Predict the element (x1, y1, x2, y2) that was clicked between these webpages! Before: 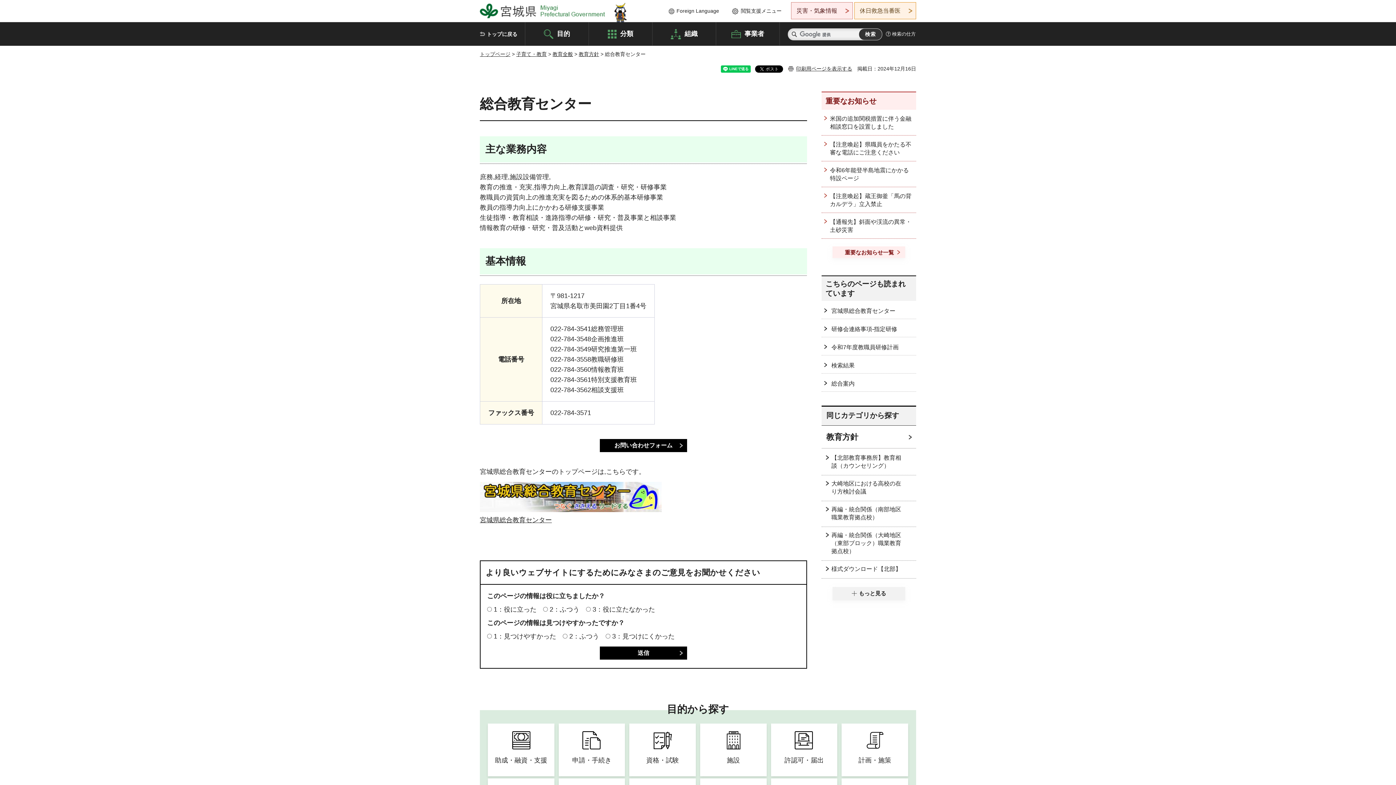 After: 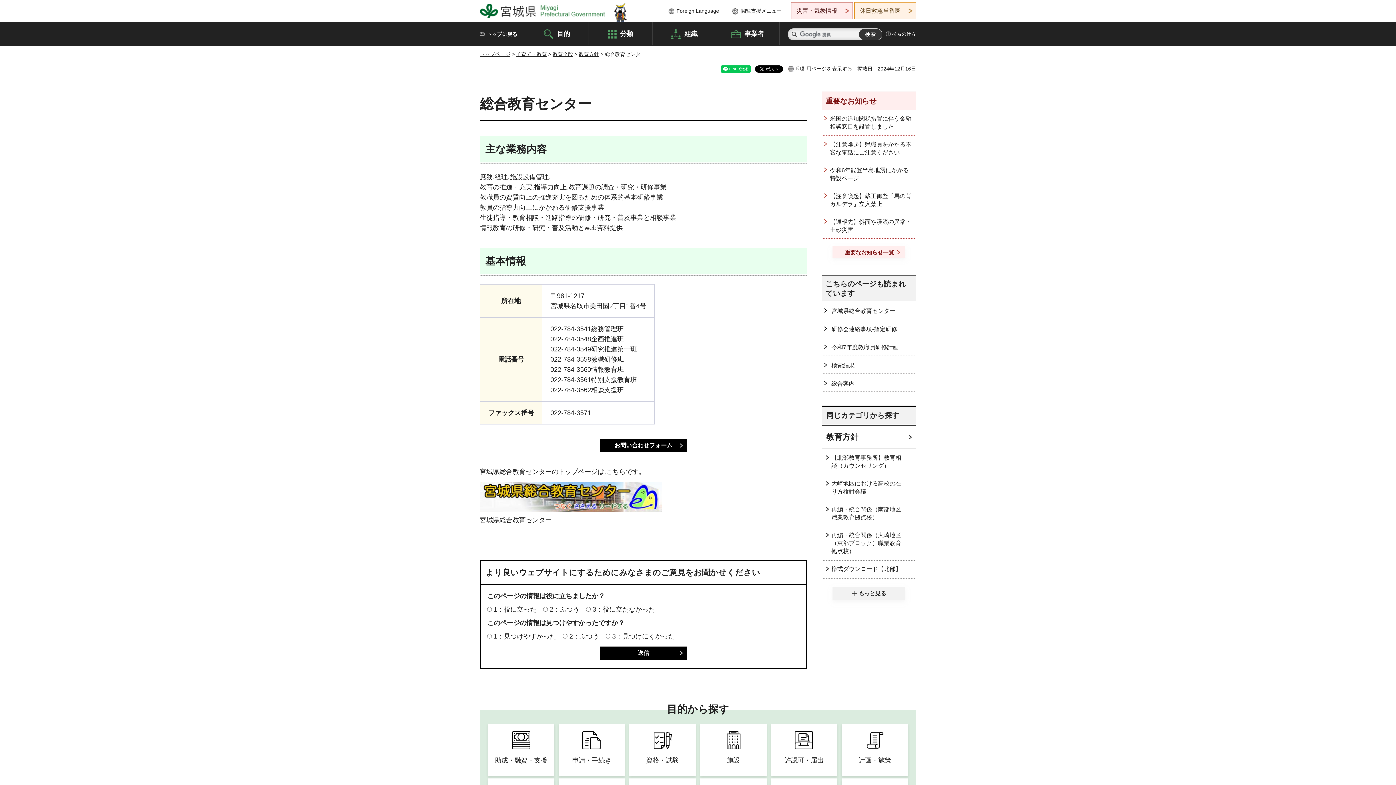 Action: label: 印刷用ページを表示する bbox: (788, 65, 852, 72)